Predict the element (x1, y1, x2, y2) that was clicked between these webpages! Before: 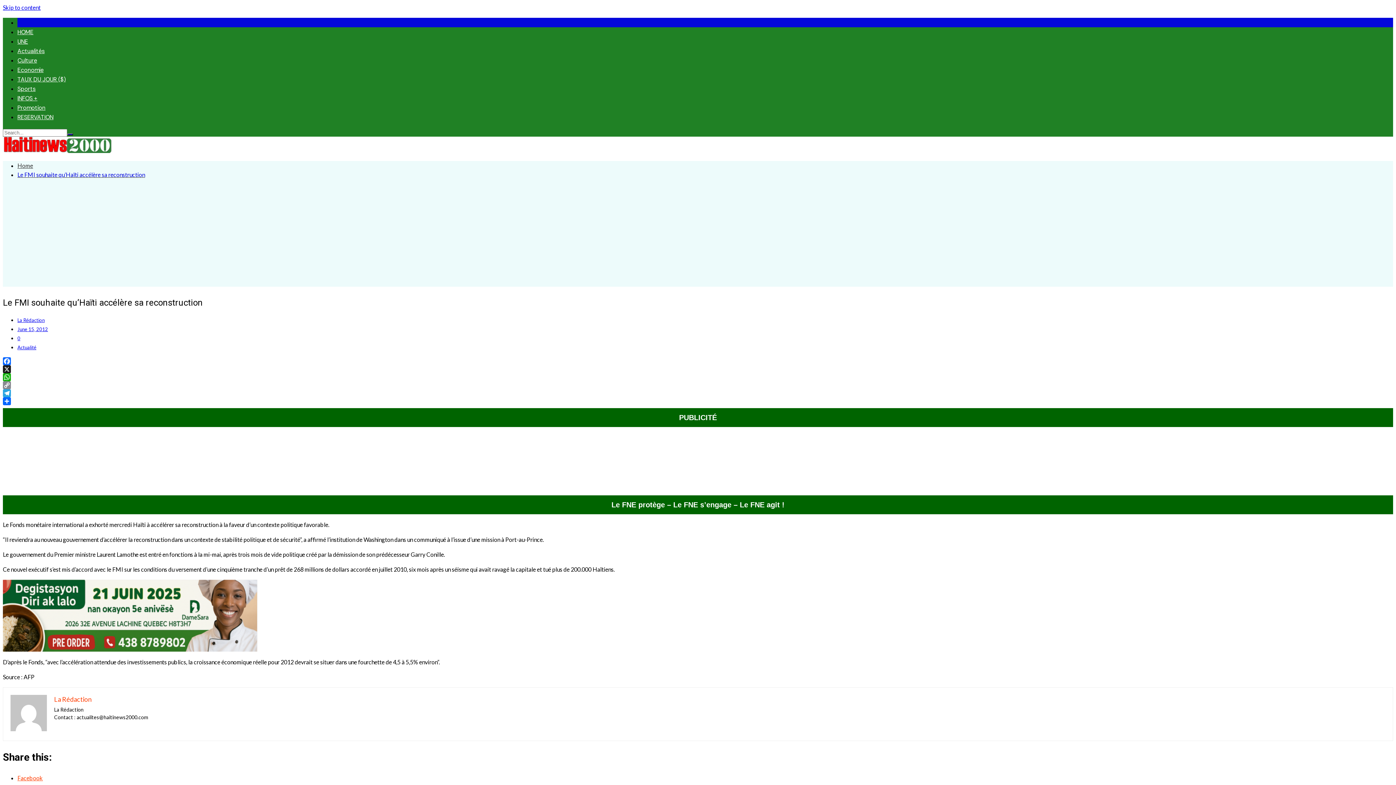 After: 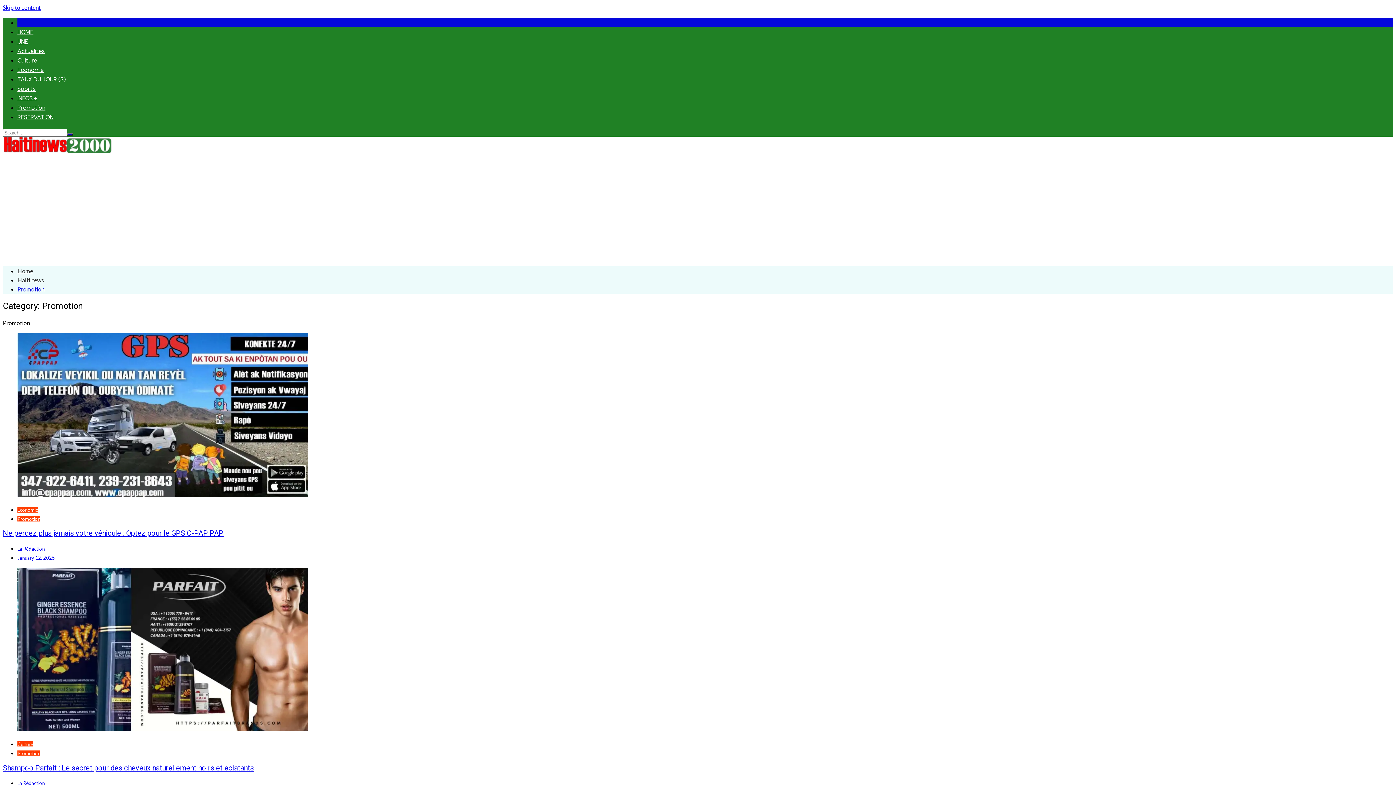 Action: bbox: (17, 104, 45, 111) label: Promotion